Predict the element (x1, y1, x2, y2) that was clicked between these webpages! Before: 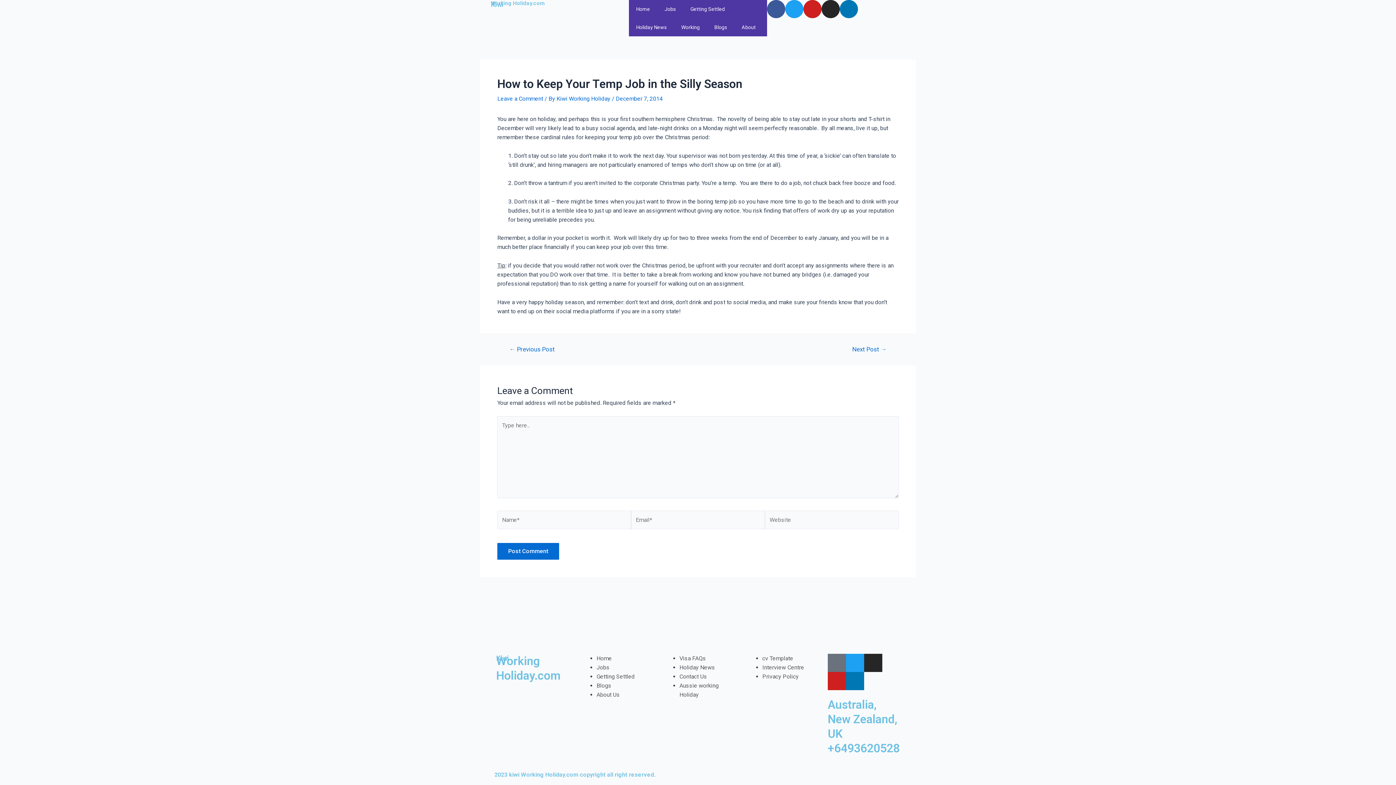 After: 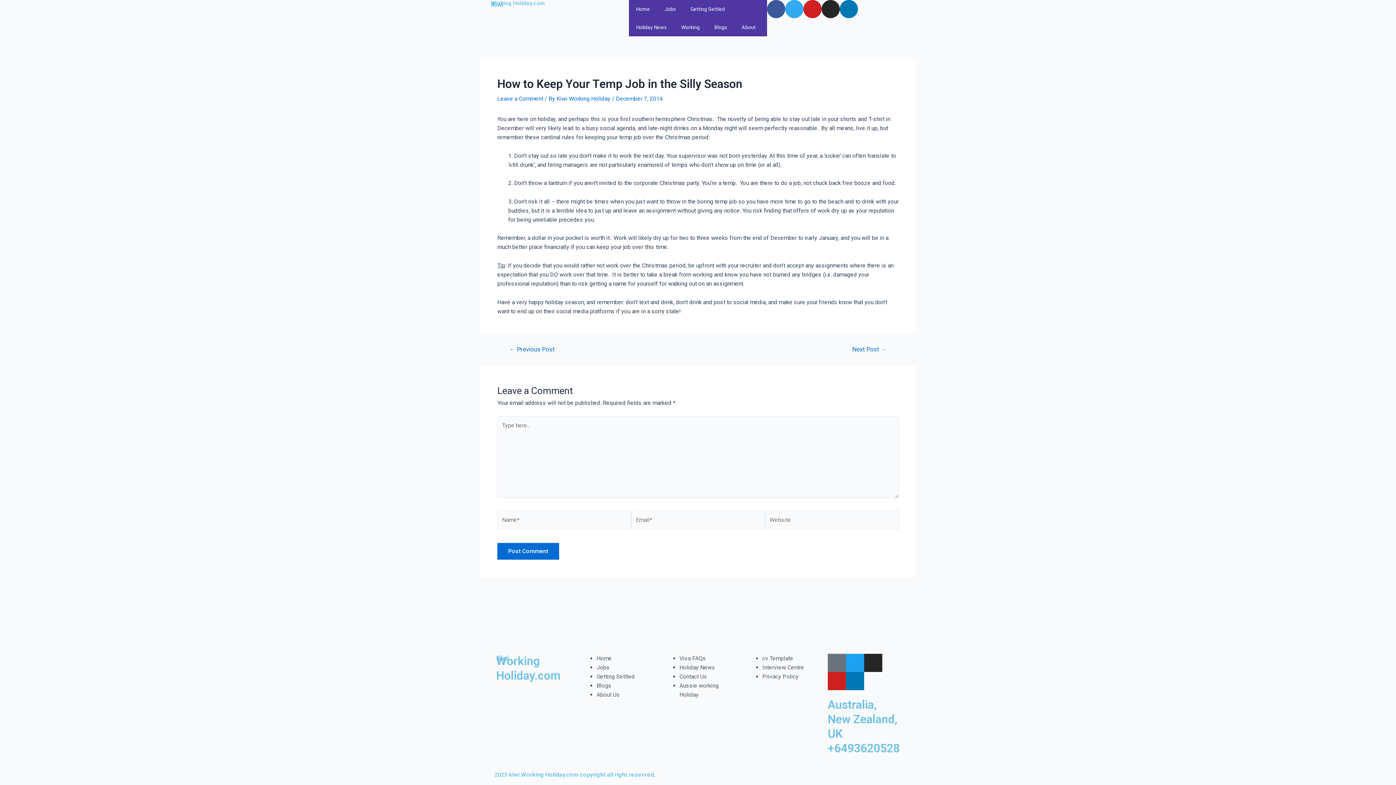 Action: label: Twitter bbox: (785, 0, 803, 18)